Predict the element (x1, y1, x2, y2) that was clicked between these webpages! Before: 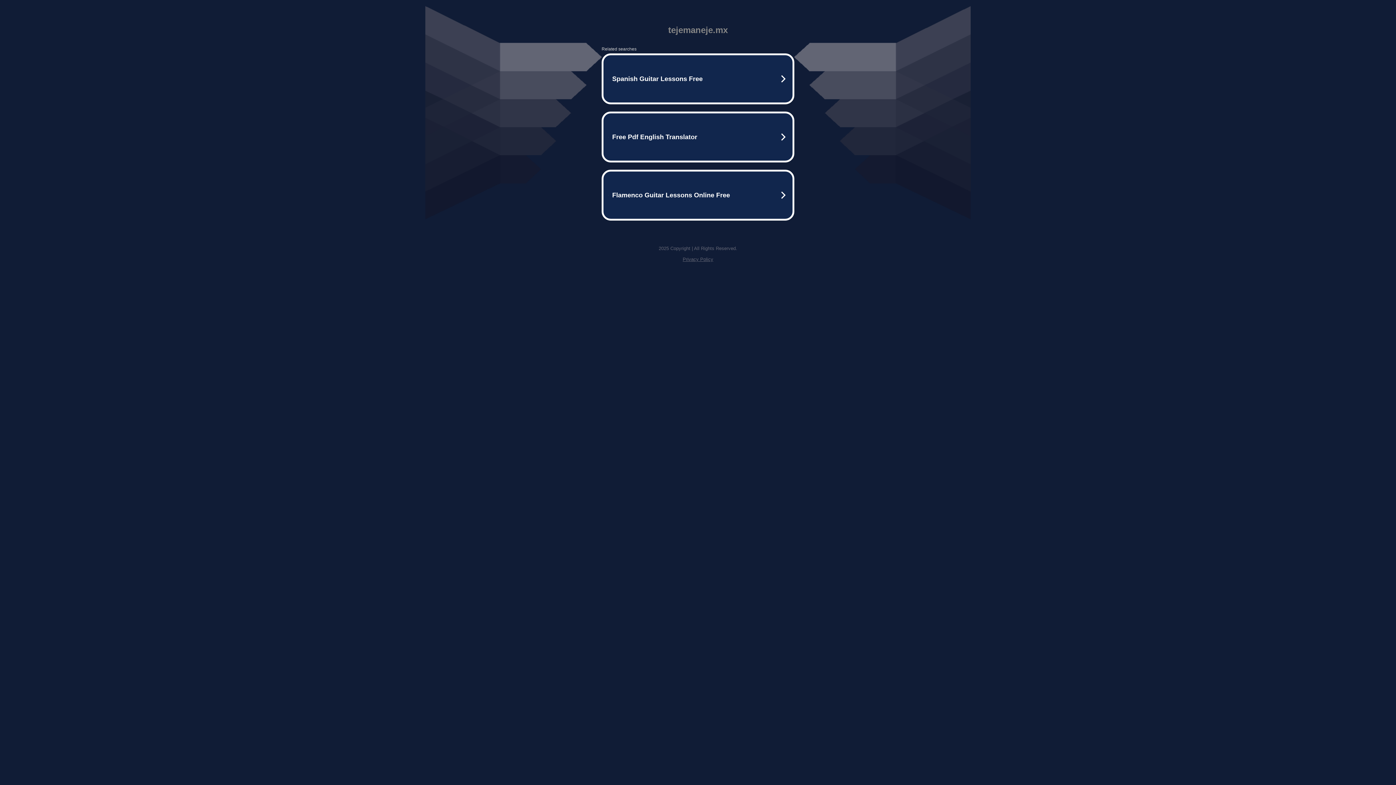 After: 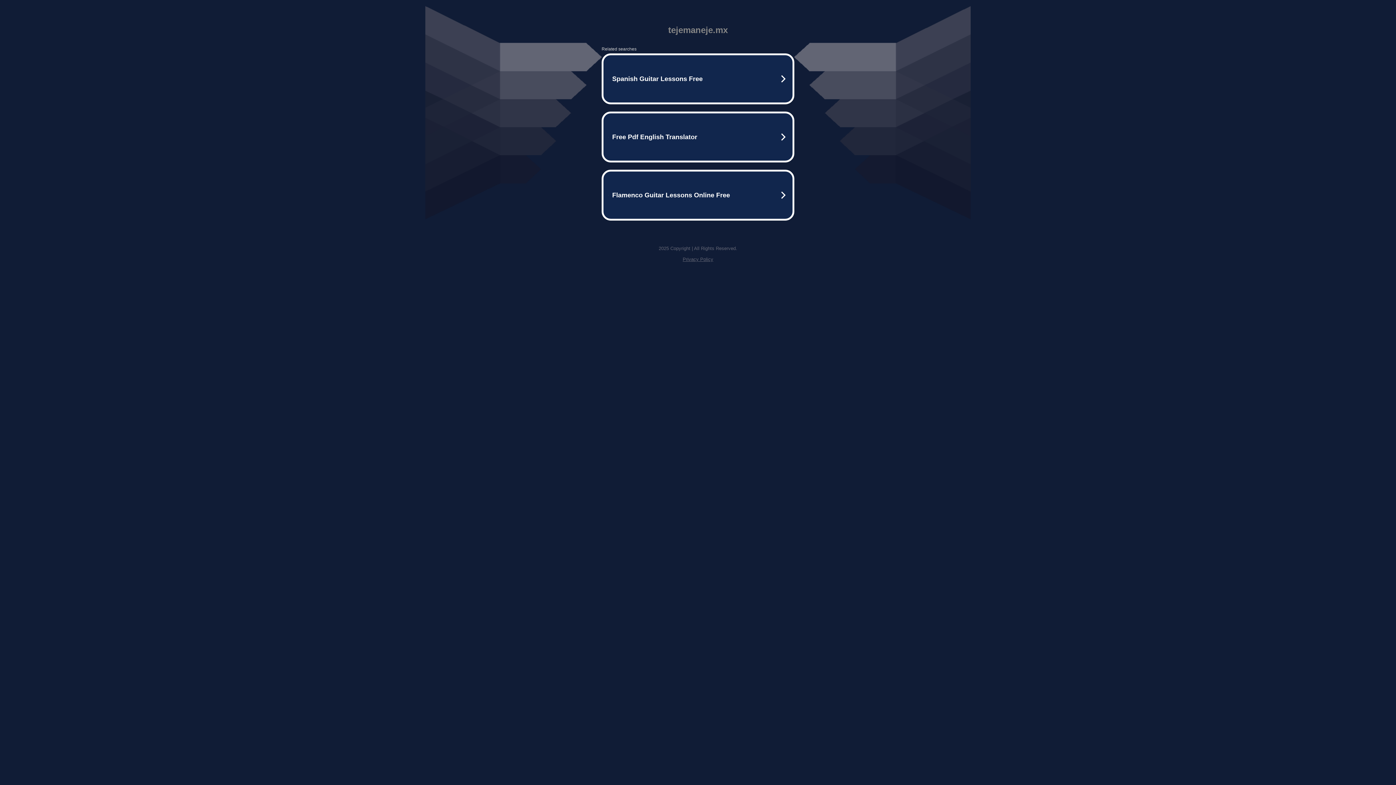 Action: label: Privacy Policy bbox: (682, 256, 713, 262)